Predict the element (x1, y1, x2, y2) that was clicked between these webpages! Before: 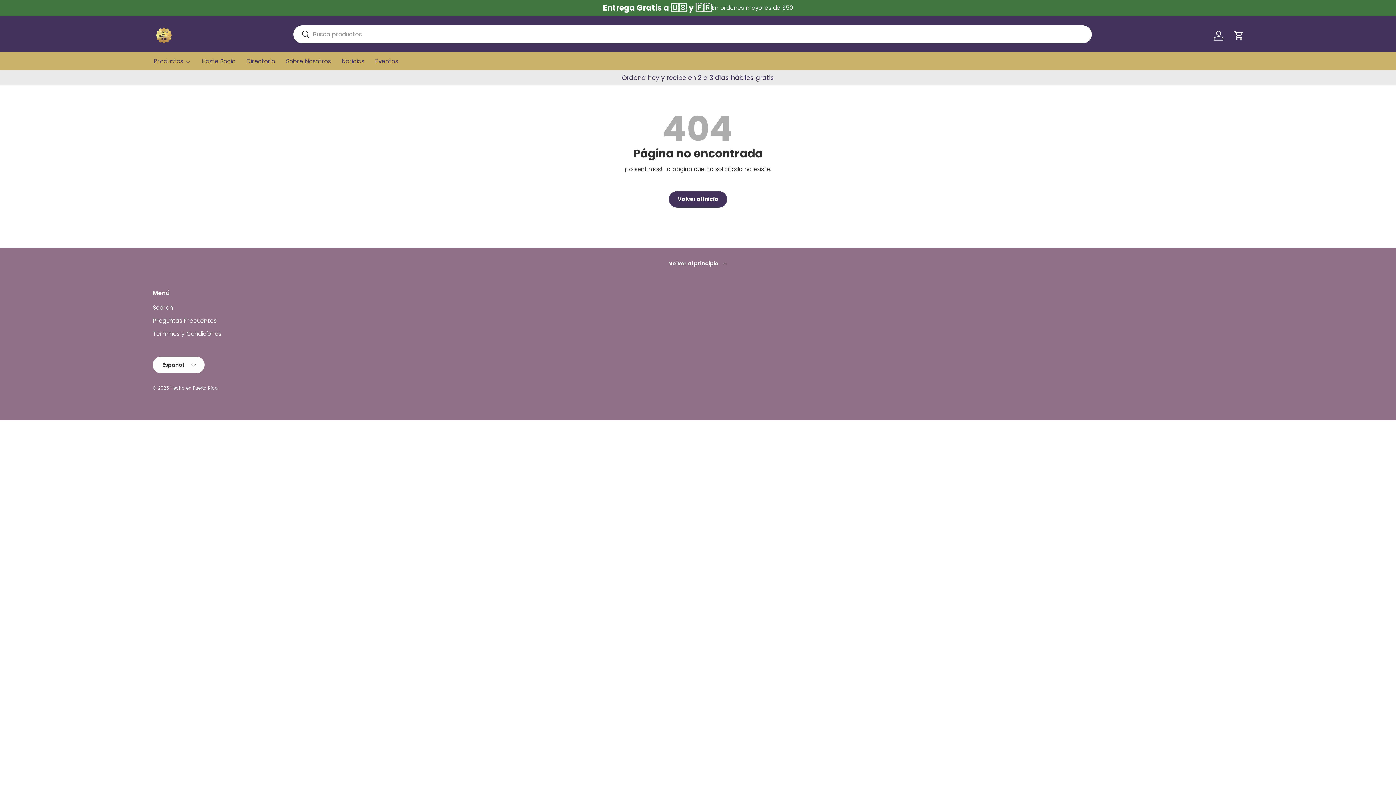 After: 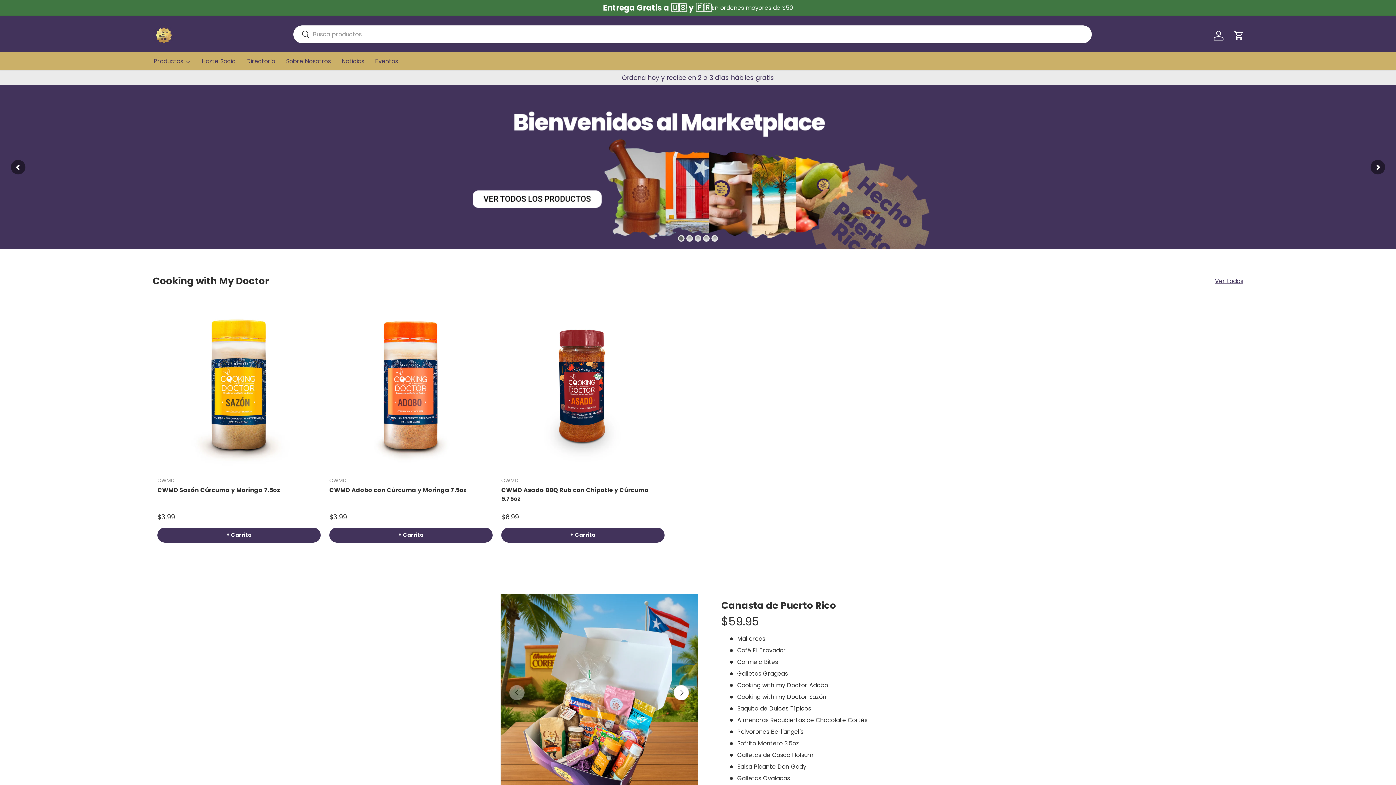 Action: bbox: (669, 191, 727, 207) label: Volver al inicio